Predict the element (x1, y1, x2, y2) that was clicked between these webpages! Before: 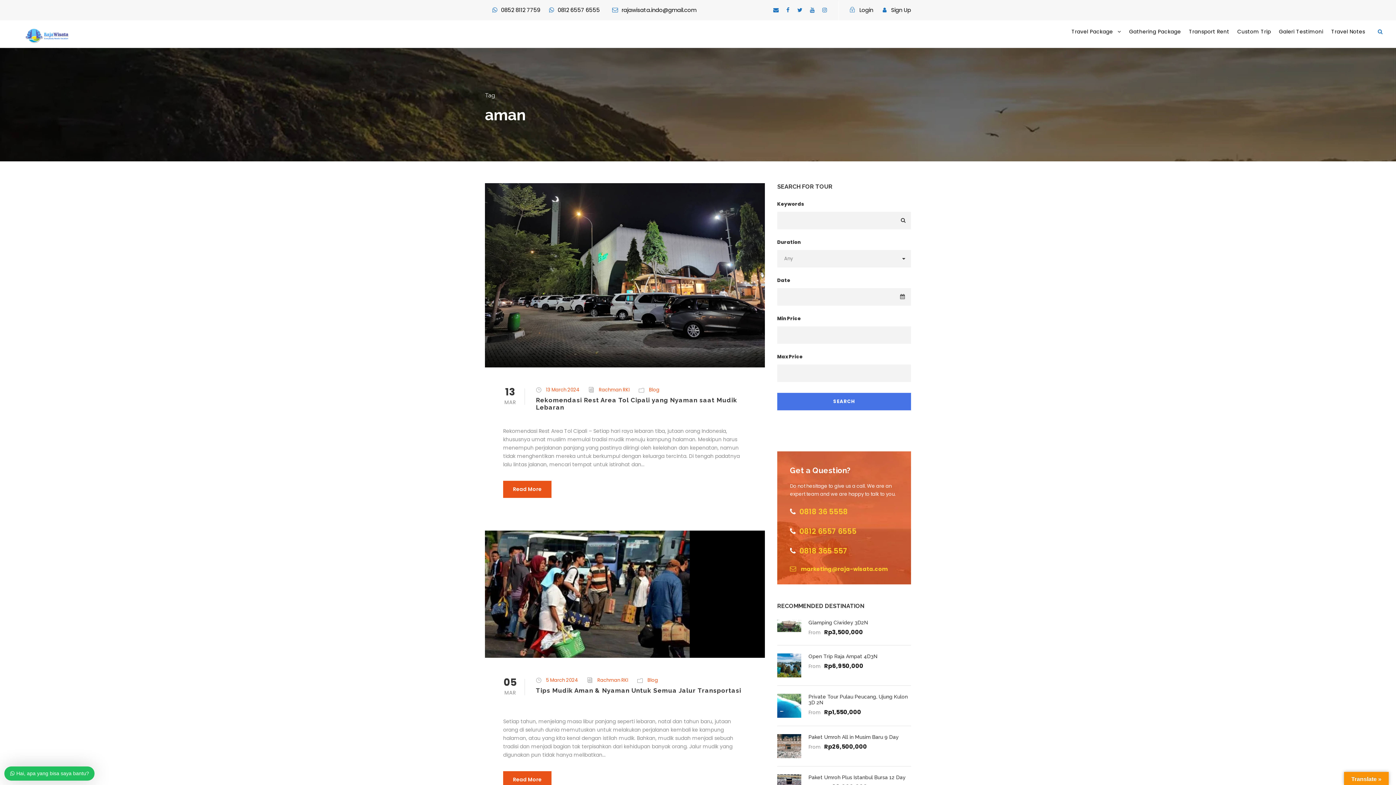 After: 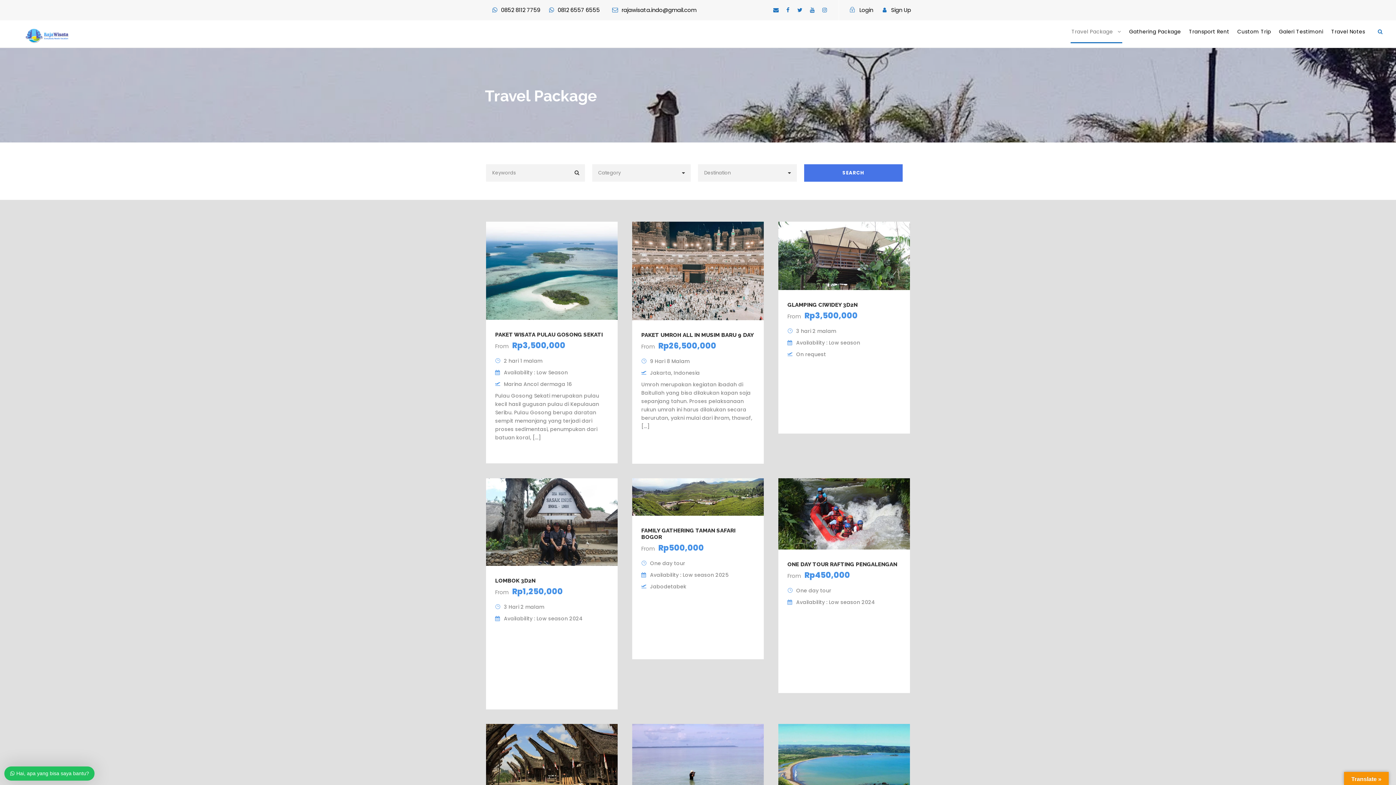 Action: bbox: (1071, 27, 1121, 43) label: Travel Package